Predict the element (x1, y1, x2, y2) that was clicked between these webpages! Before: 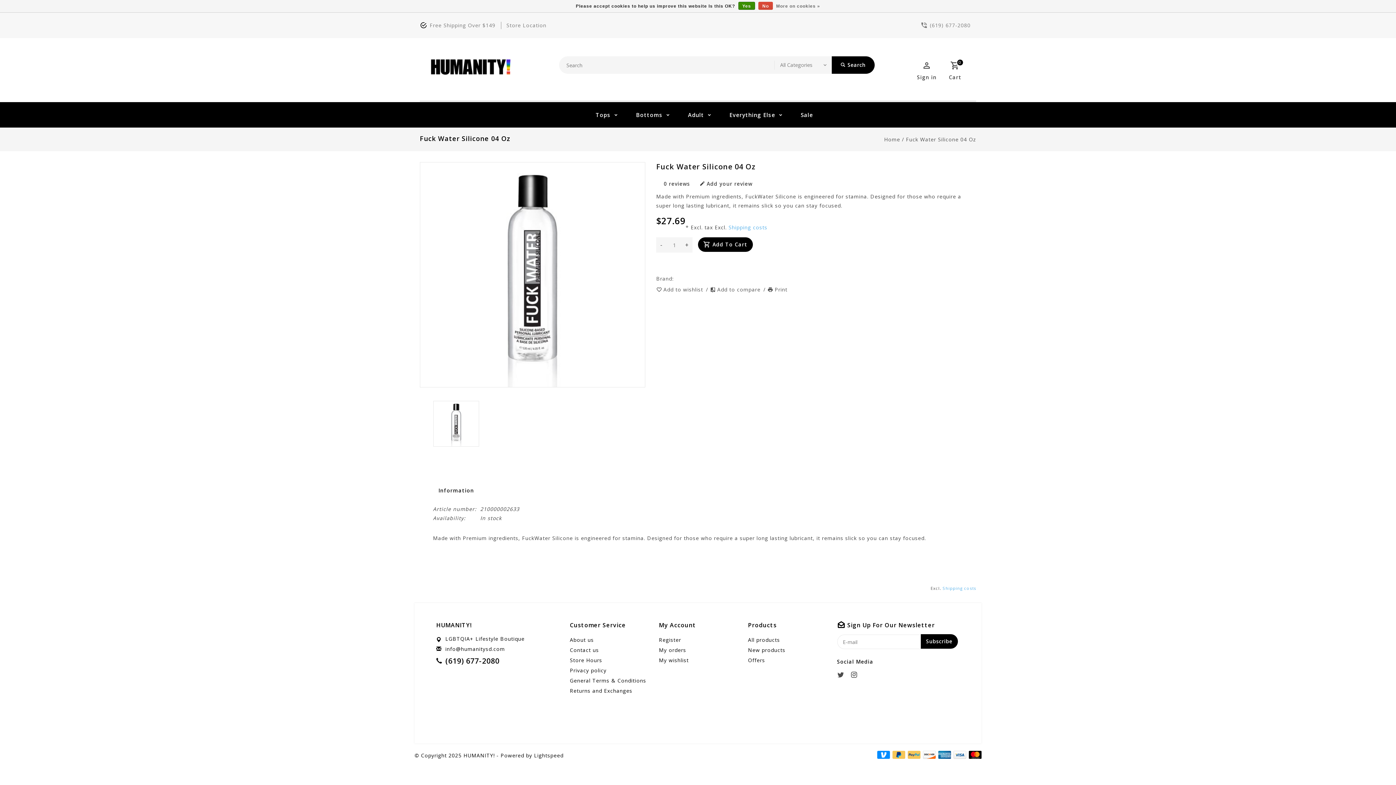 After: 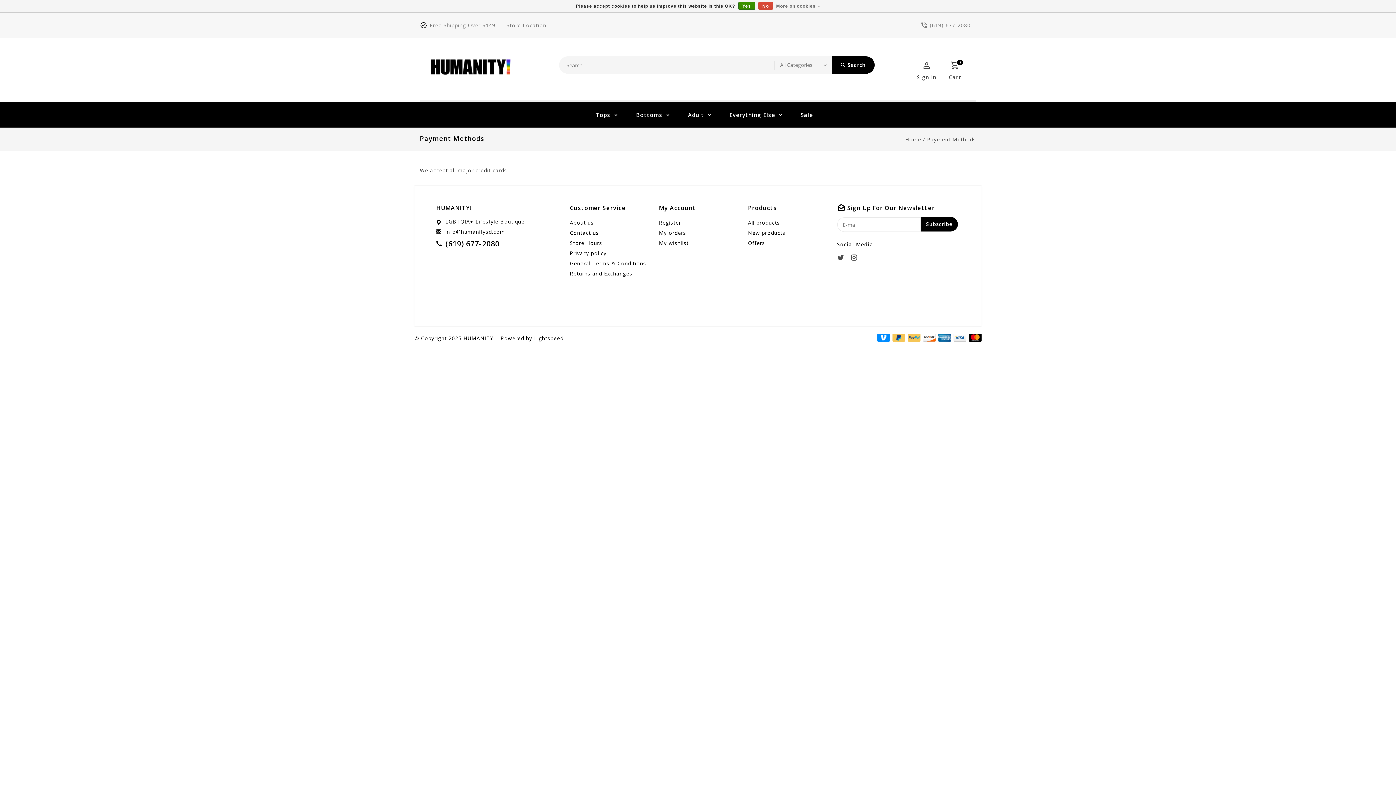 Action: bbox: (874, 751, 890, 759)